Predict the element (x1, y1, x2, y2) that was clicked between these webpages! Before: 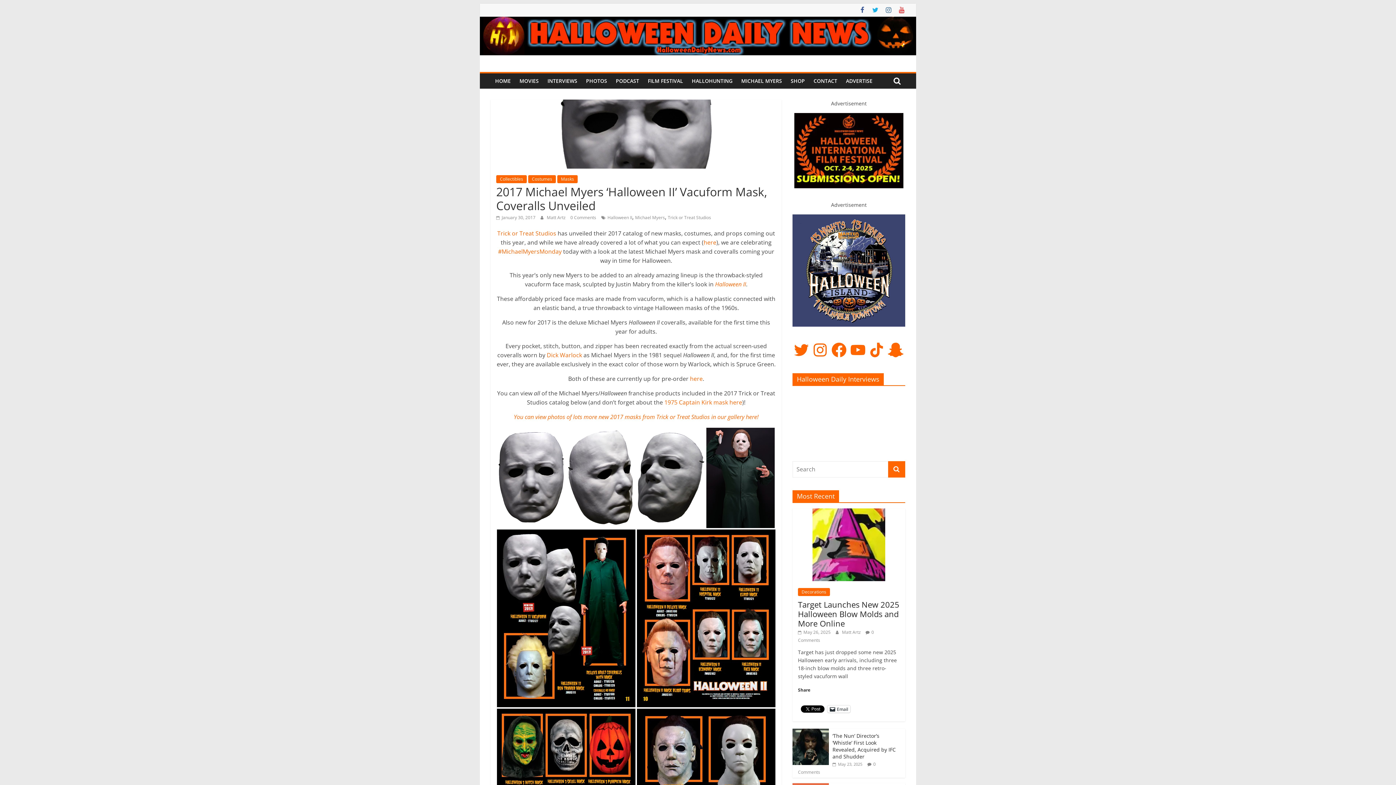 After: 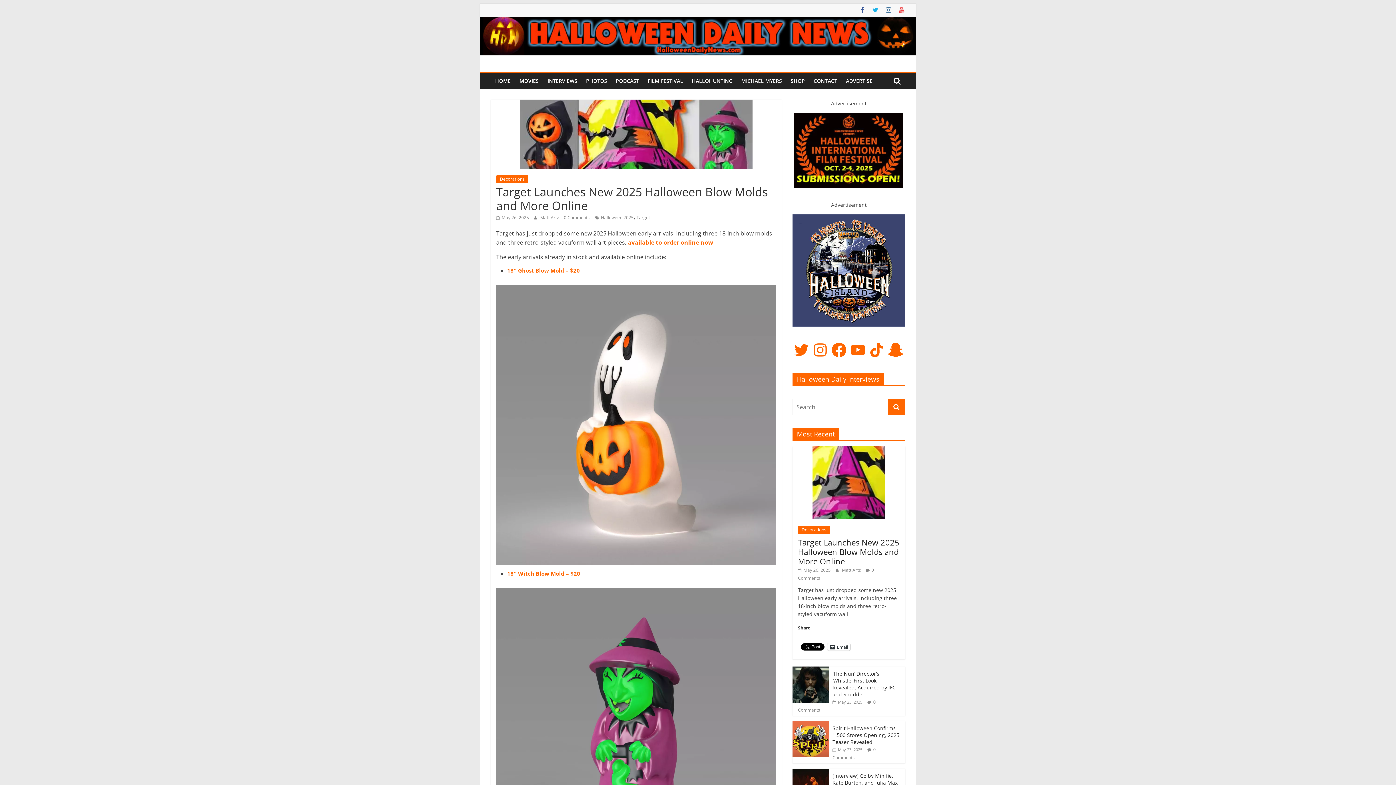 Action: label: Target Launches New 2025 Halloween Blow Molds and More Online bbox: (798, 599, 899, 629)